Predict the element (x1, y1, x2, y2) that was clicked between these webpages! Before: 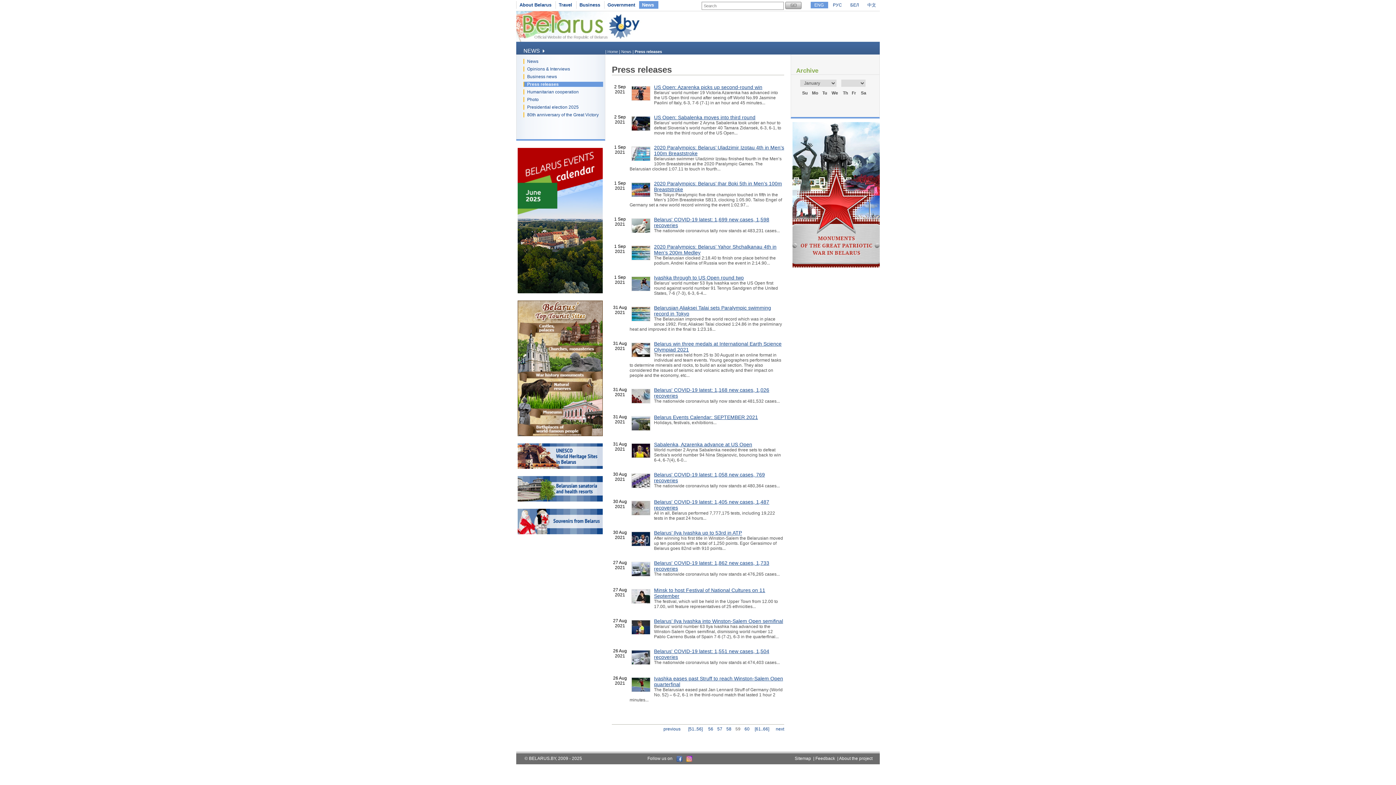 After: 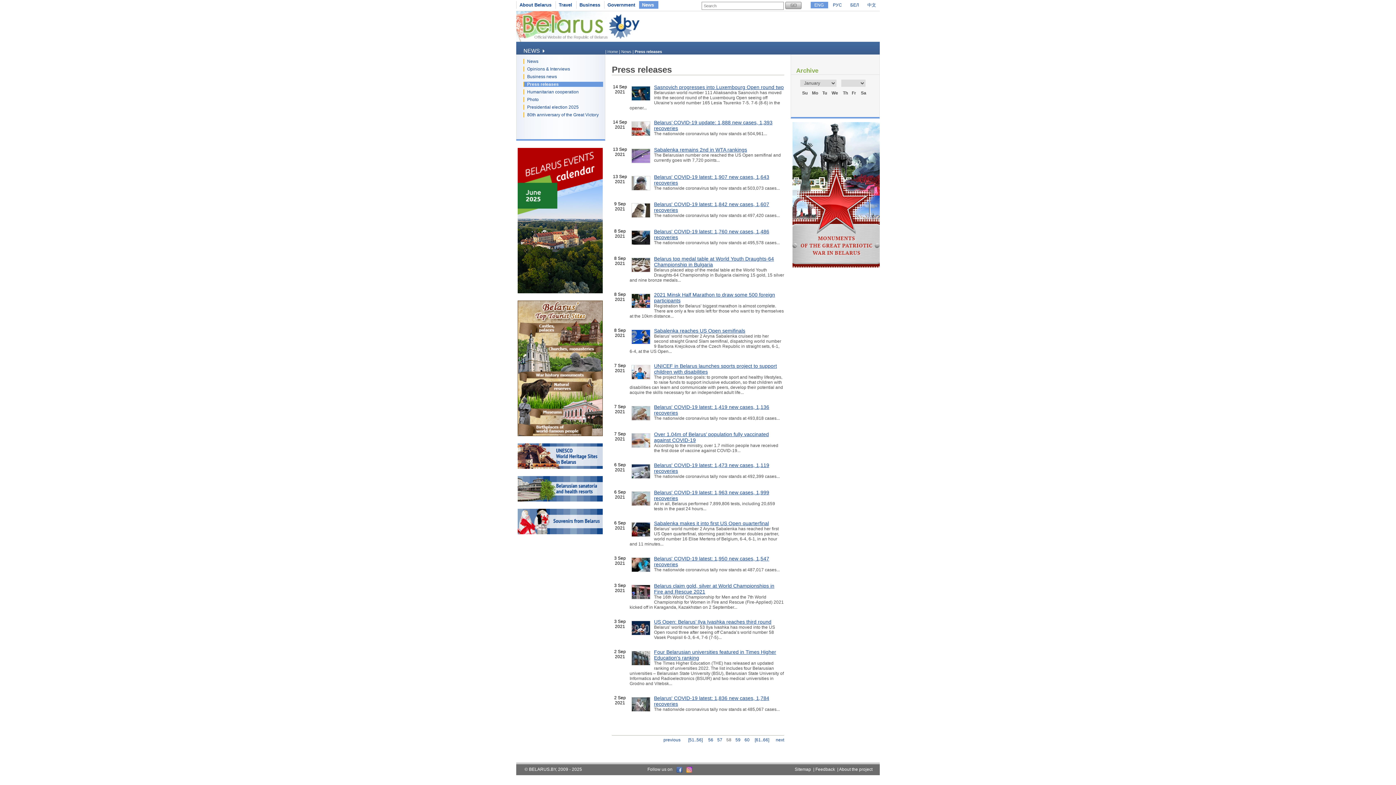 Action: bbox: (663, 726, 680, 732) label: previous